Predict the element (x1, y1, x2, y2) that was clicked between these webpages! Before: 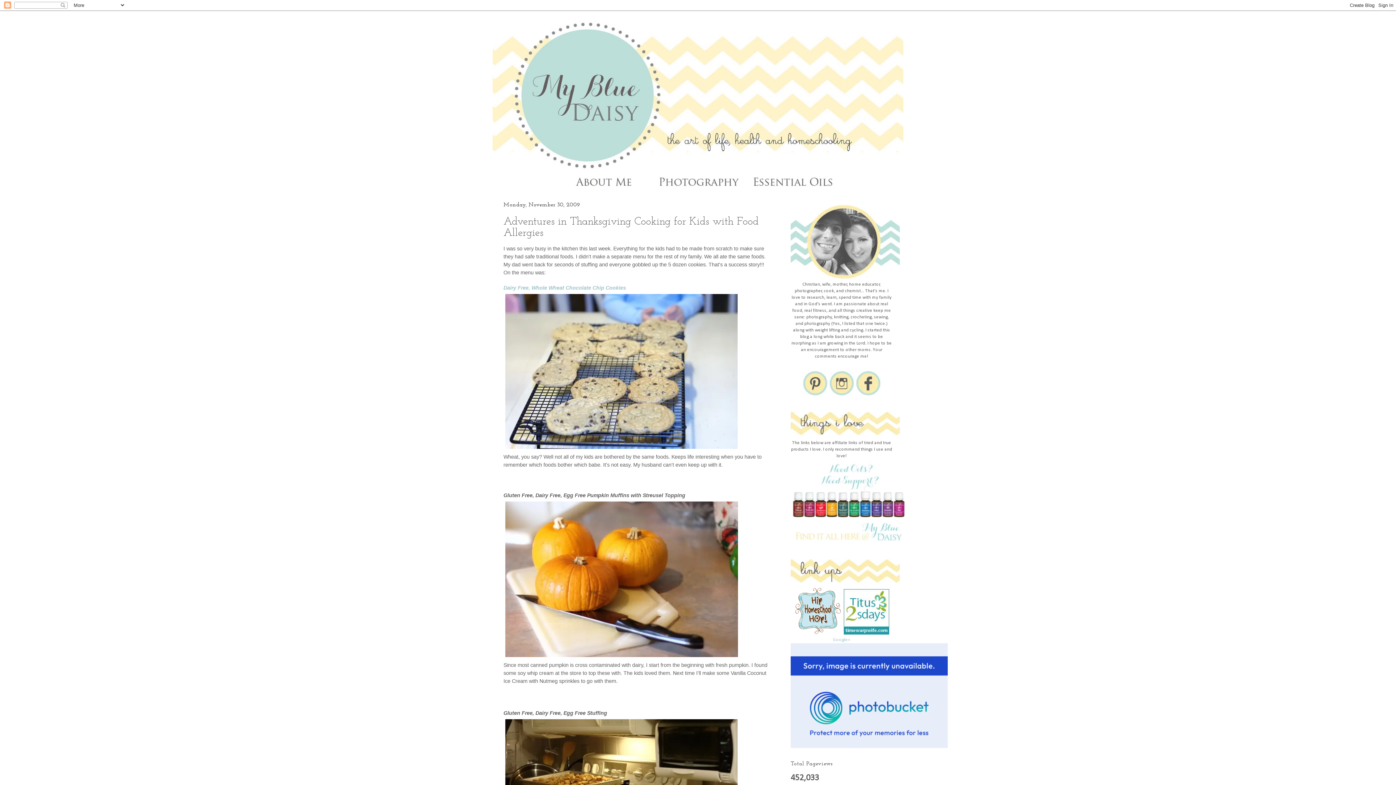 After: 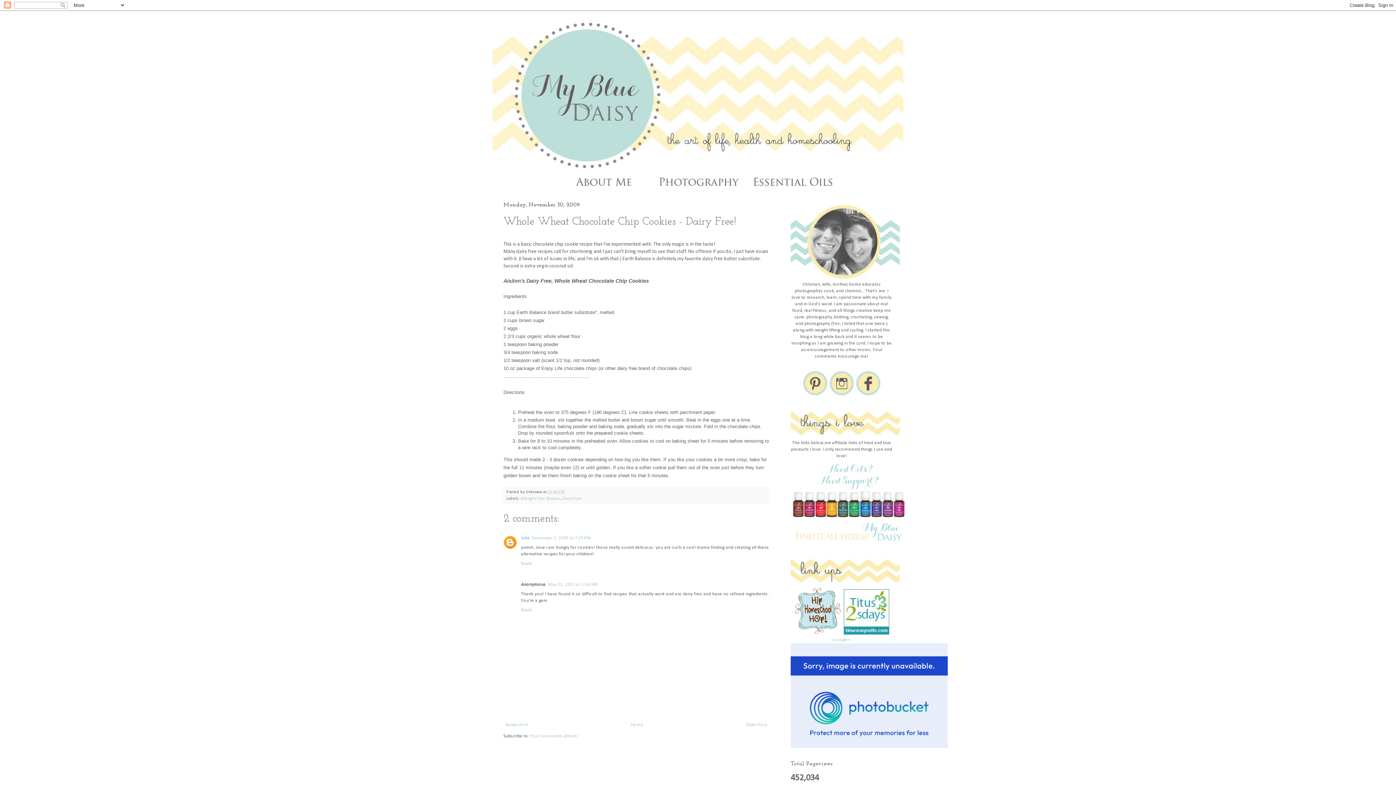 Action: bbox: (503, 285, 626, 291) label: Dairy Free, Whole Wheat Chocolate Chip Cookies